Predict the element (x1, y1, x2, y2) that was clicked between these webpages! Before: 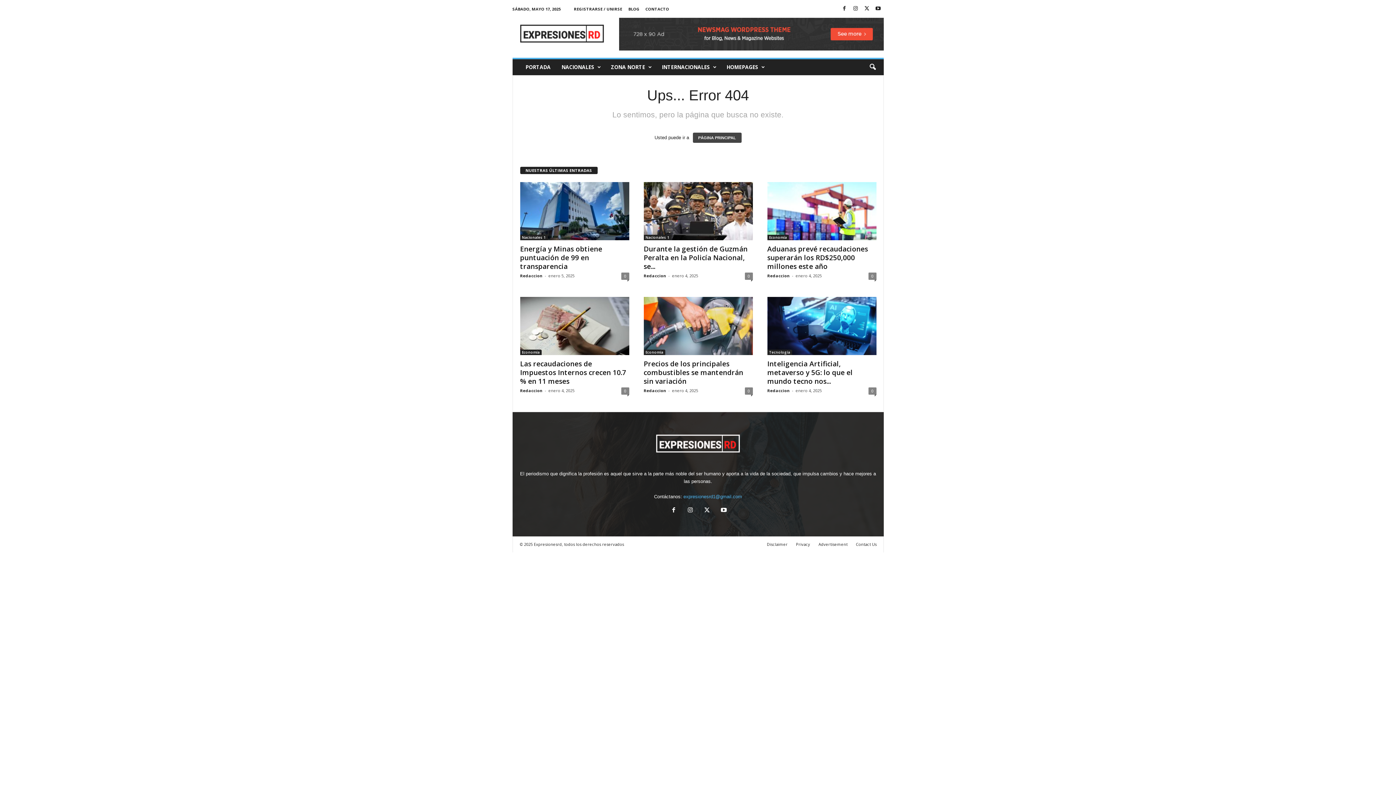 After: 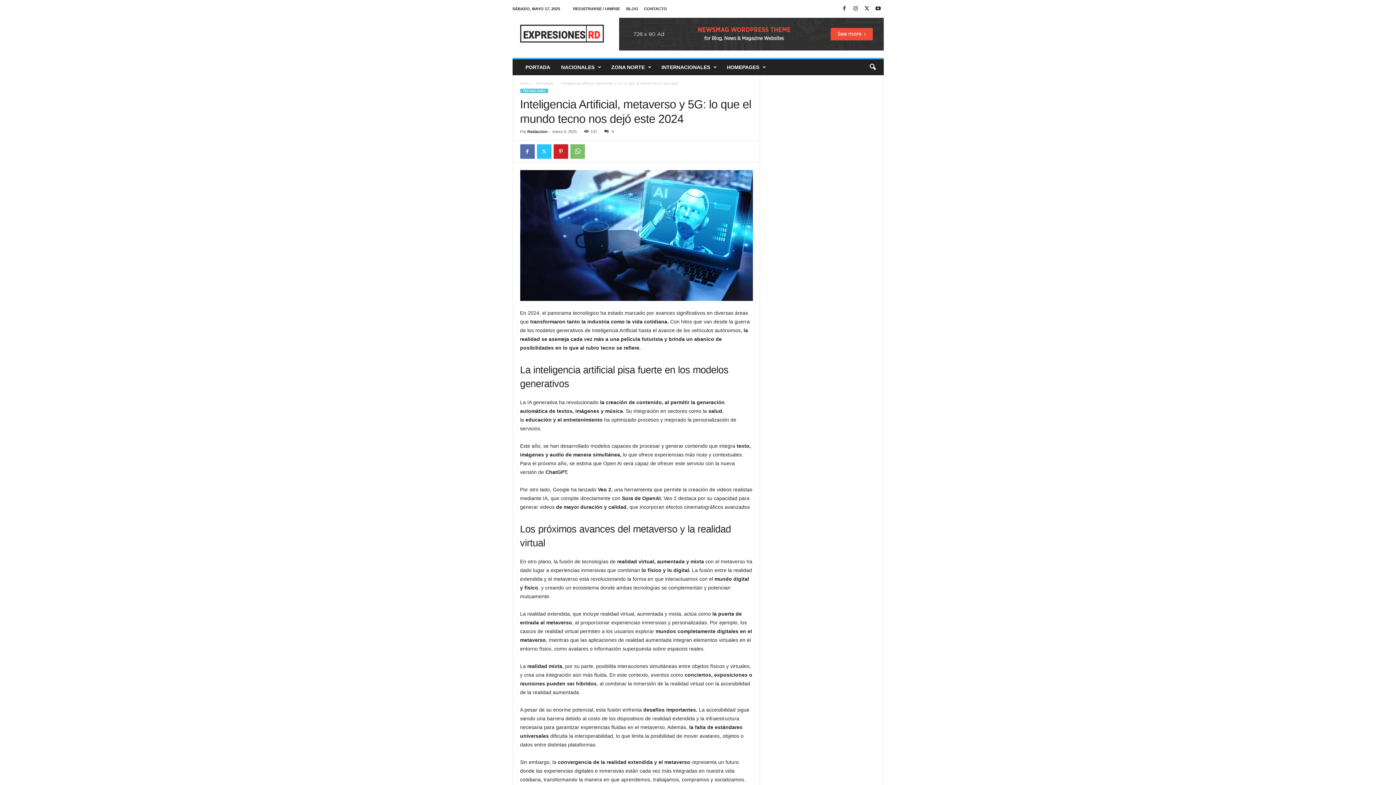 Action: bbox: (767, 297, 876, 355)